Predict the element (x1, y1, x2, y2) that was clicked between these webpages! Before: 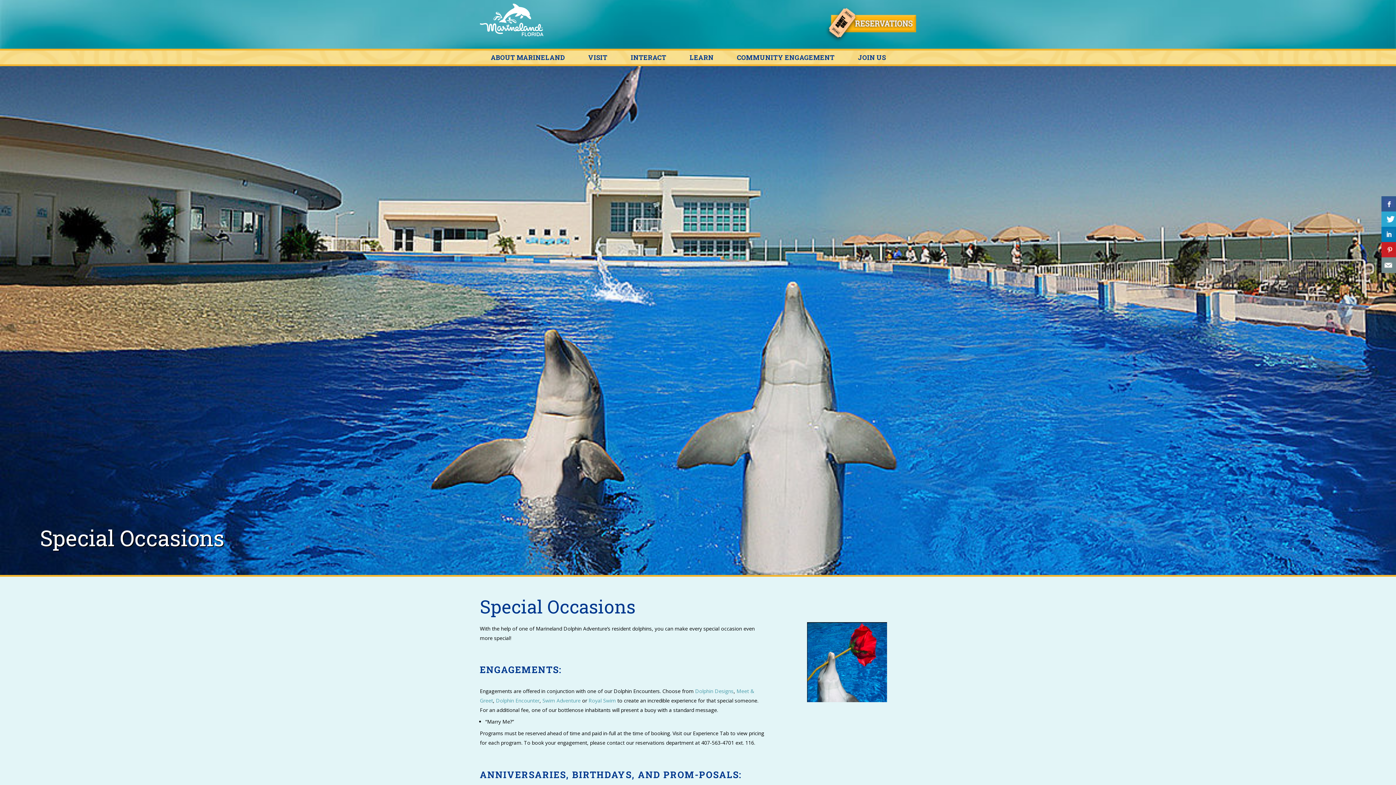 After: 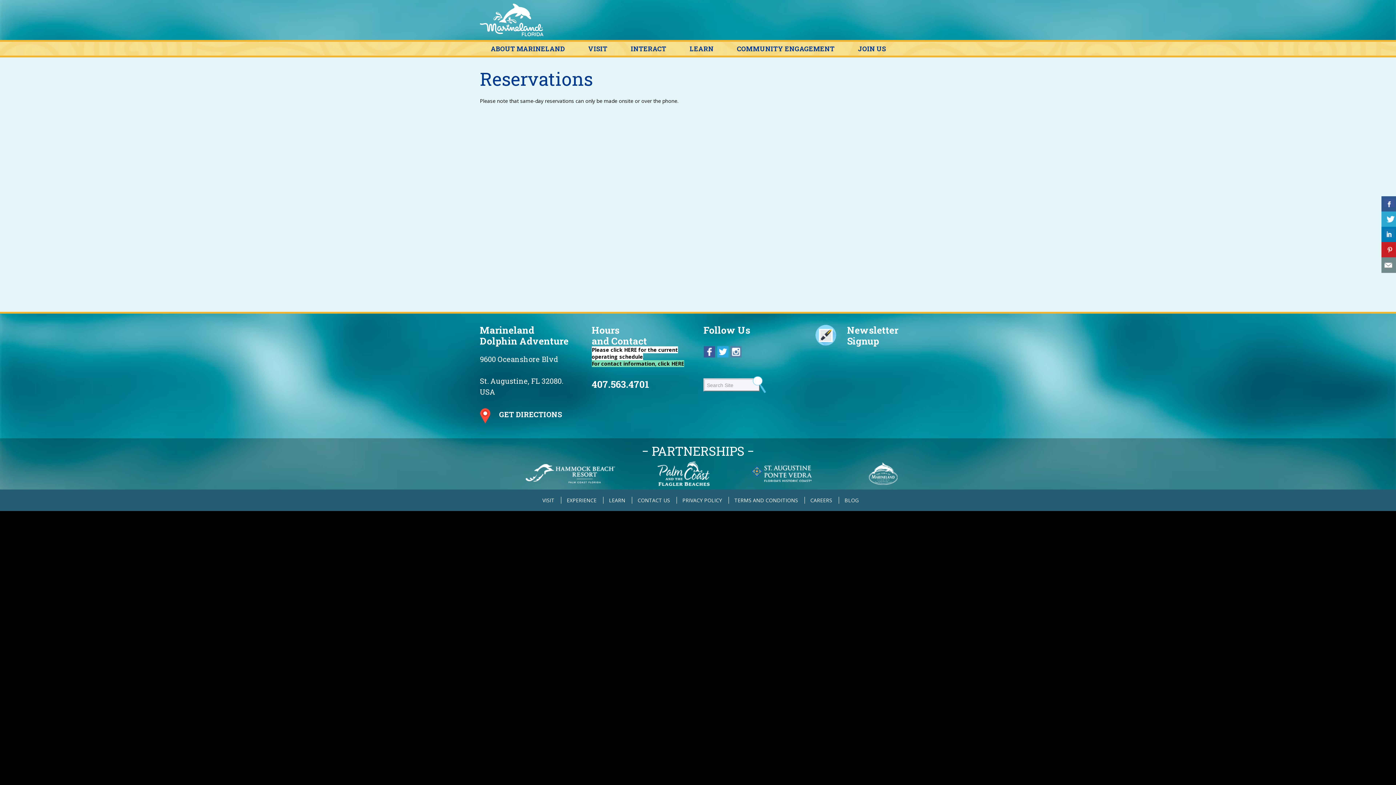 Action: bbox: (825, 20, 916, 27)